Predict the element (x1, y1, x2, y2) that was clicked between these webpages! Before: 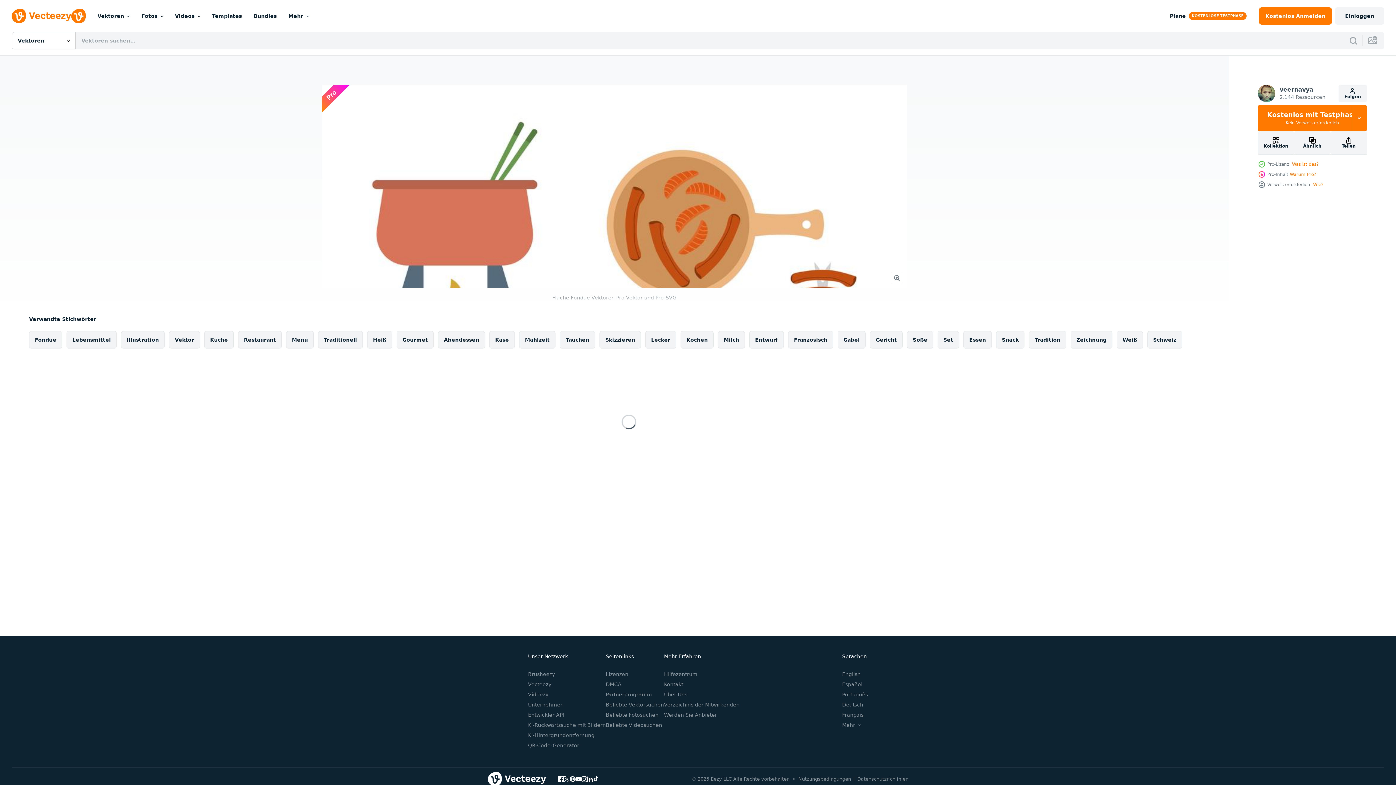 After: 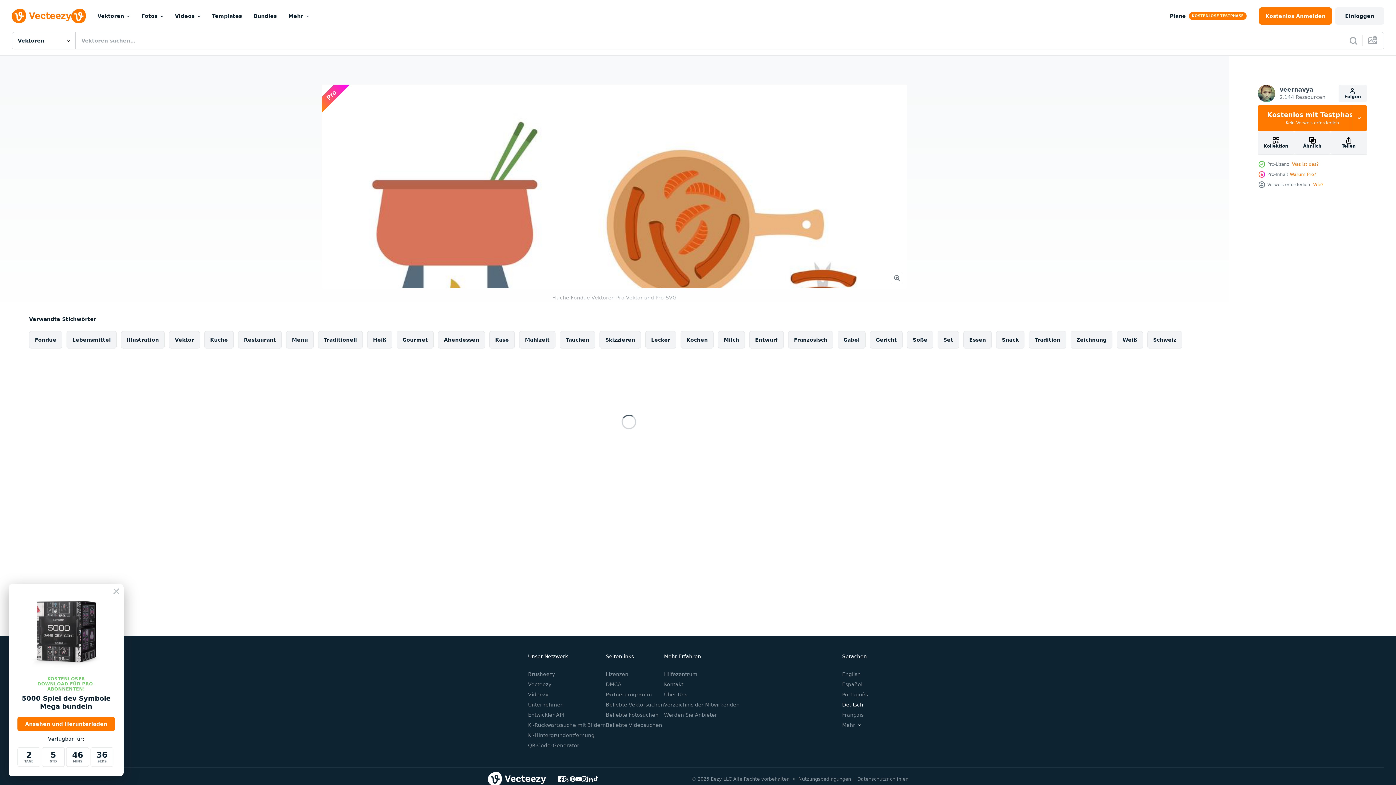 Action: label: Deutsch bbox: (842, 702, 863, 708)